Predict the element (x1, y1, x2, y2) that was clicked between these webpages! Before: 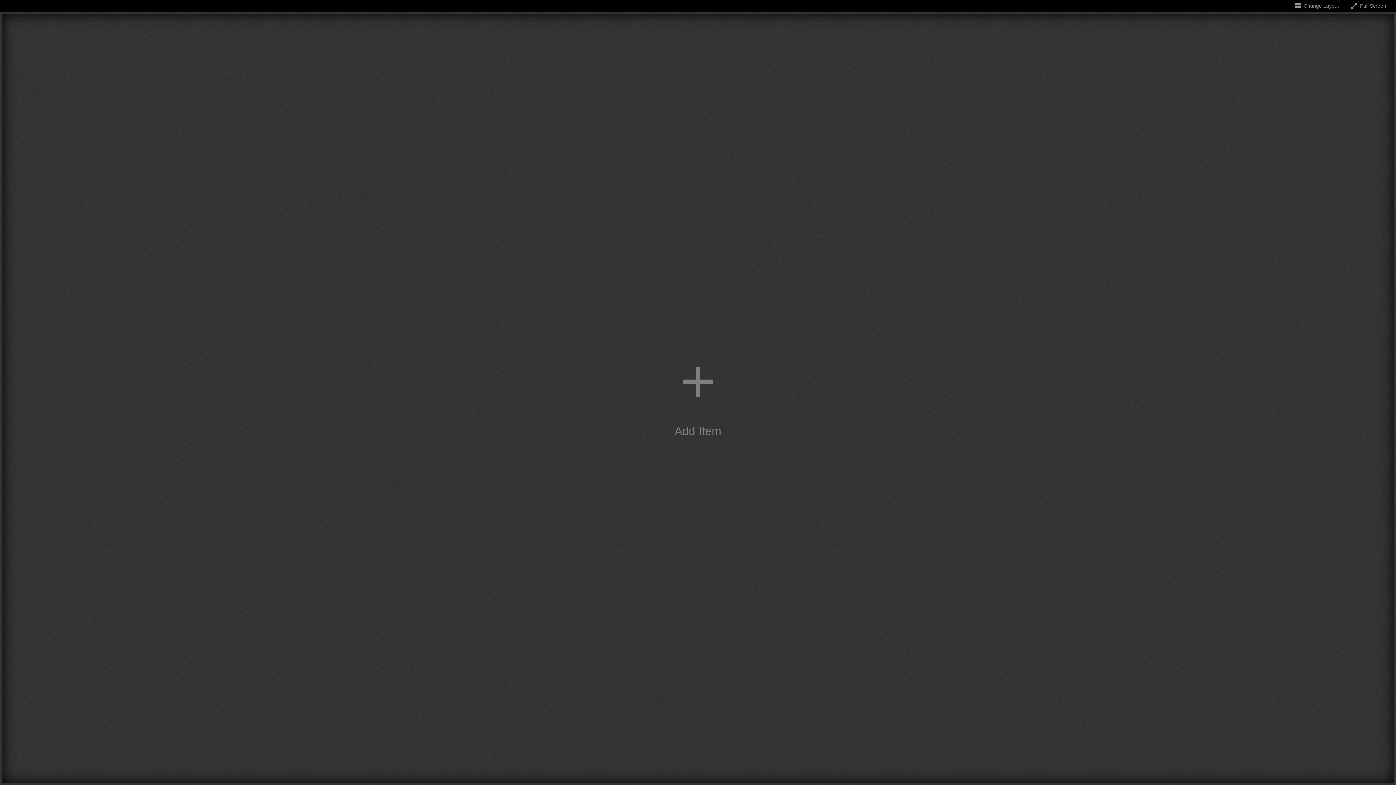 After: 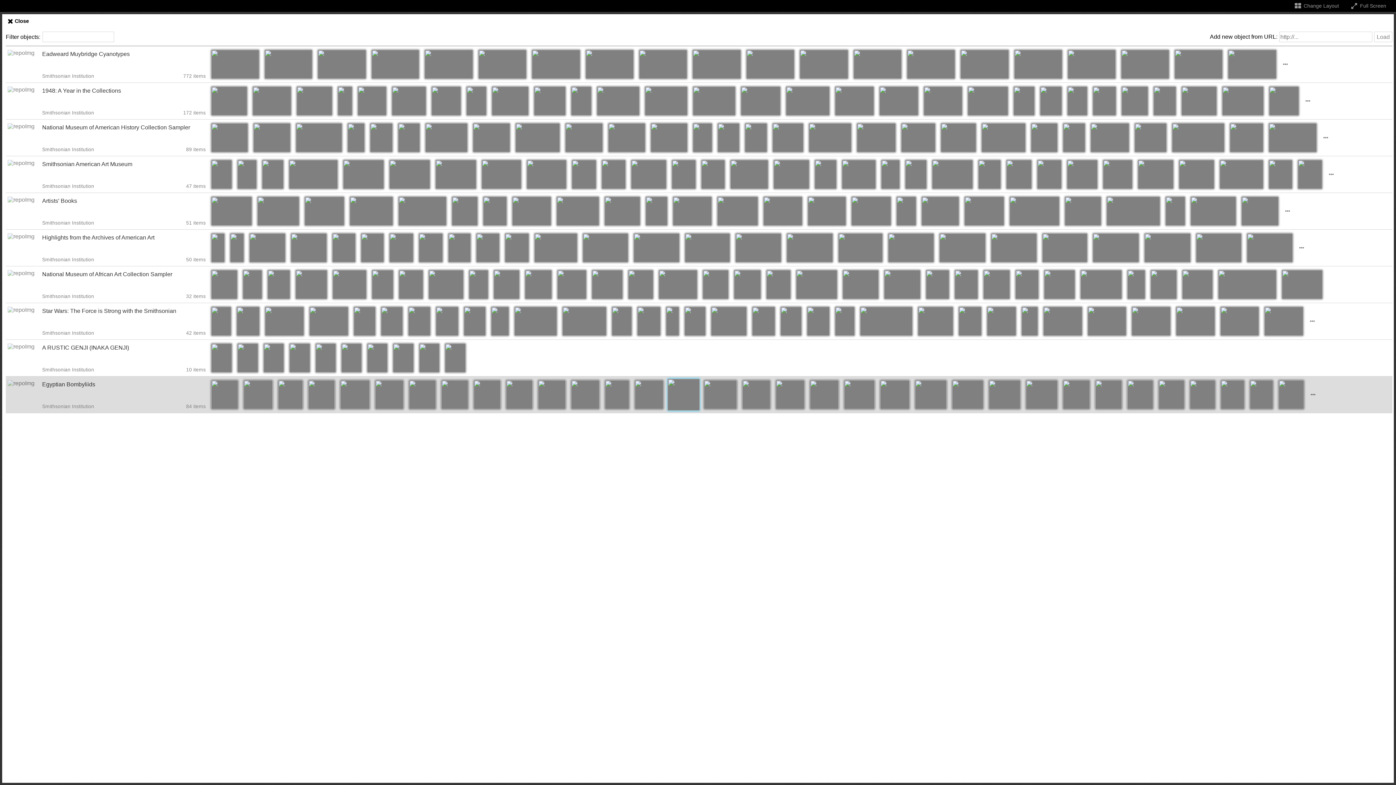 Action: label: Add item bbox: (2, 14, 1394, 783)